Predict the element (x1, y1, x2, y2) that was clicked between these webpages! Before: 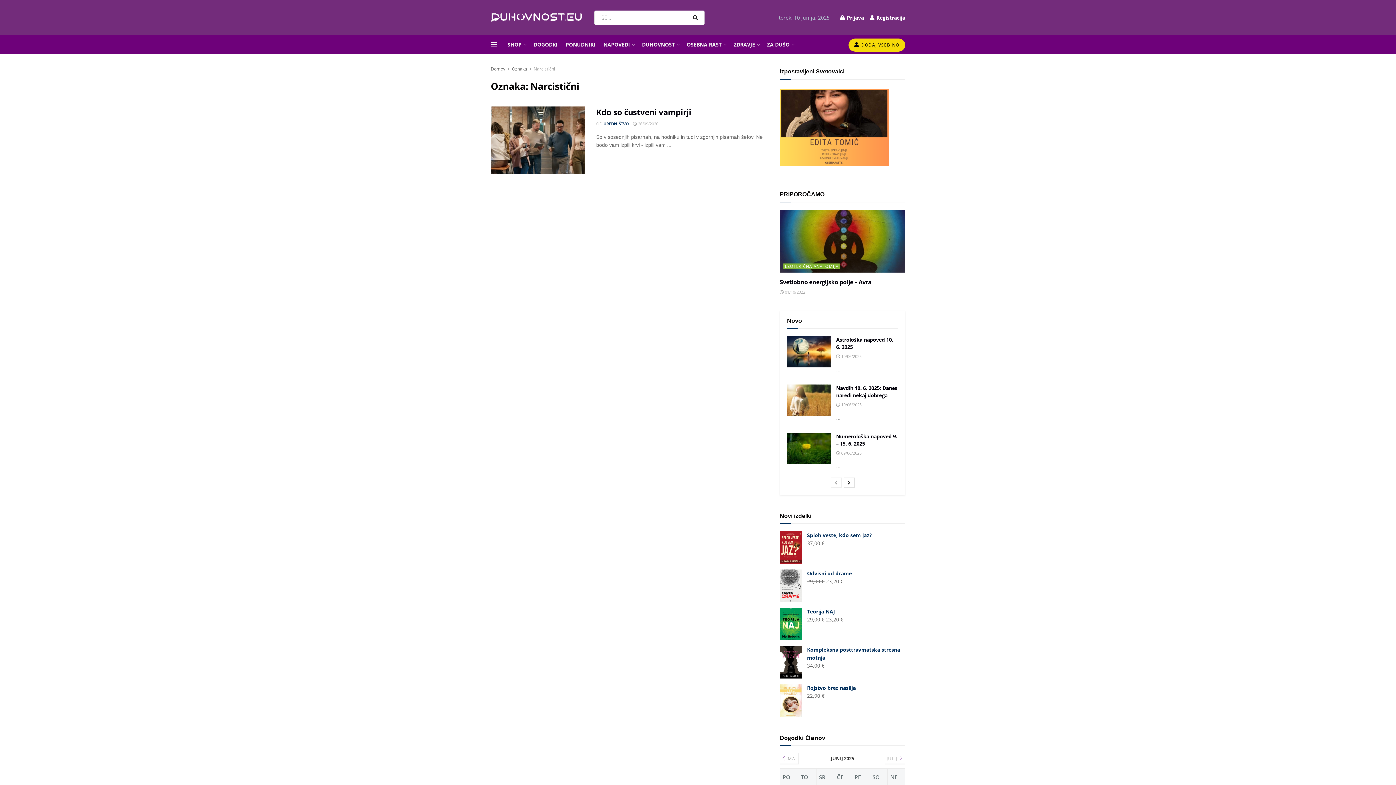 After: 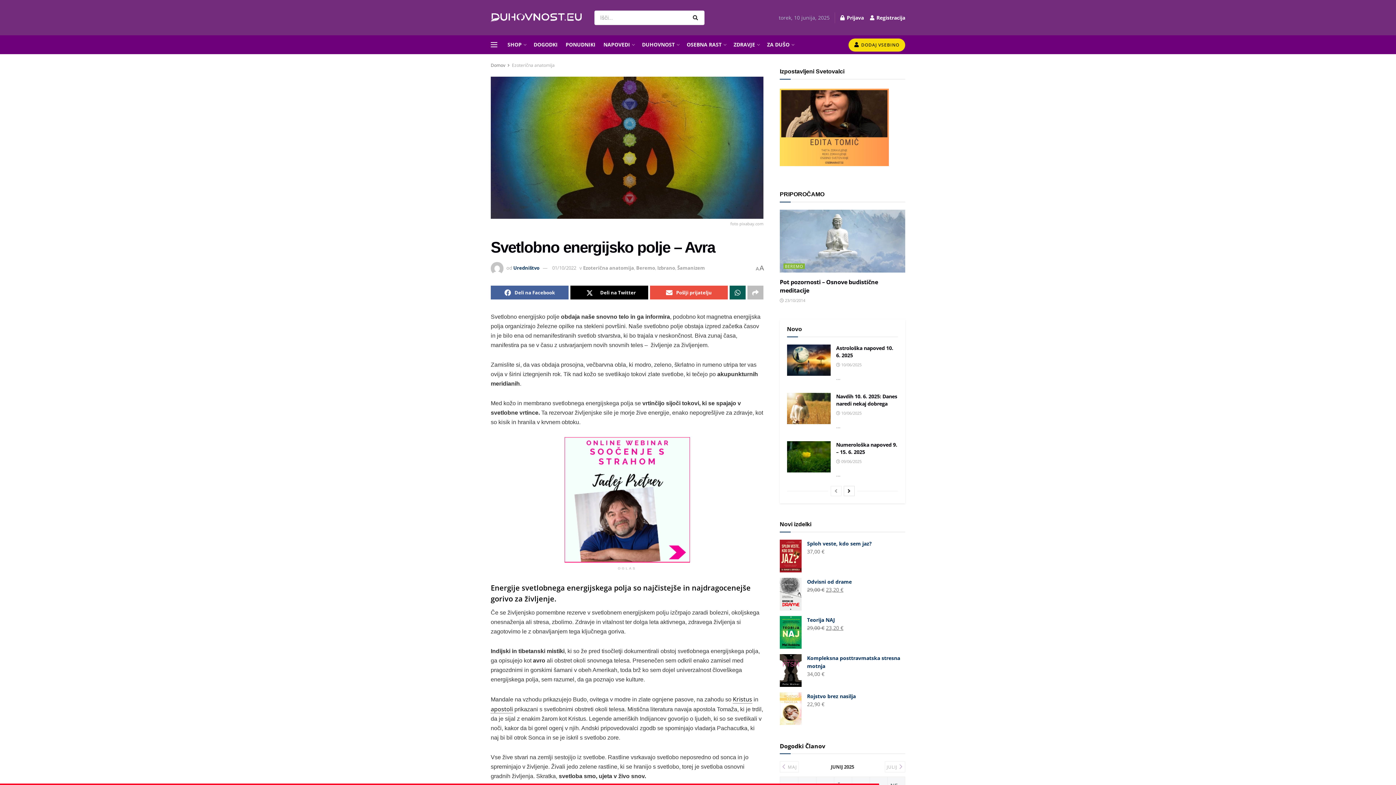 Action: label: Read article: Svetlobno energijsko polje – Avra bbox: (780, 209, 905, 272)